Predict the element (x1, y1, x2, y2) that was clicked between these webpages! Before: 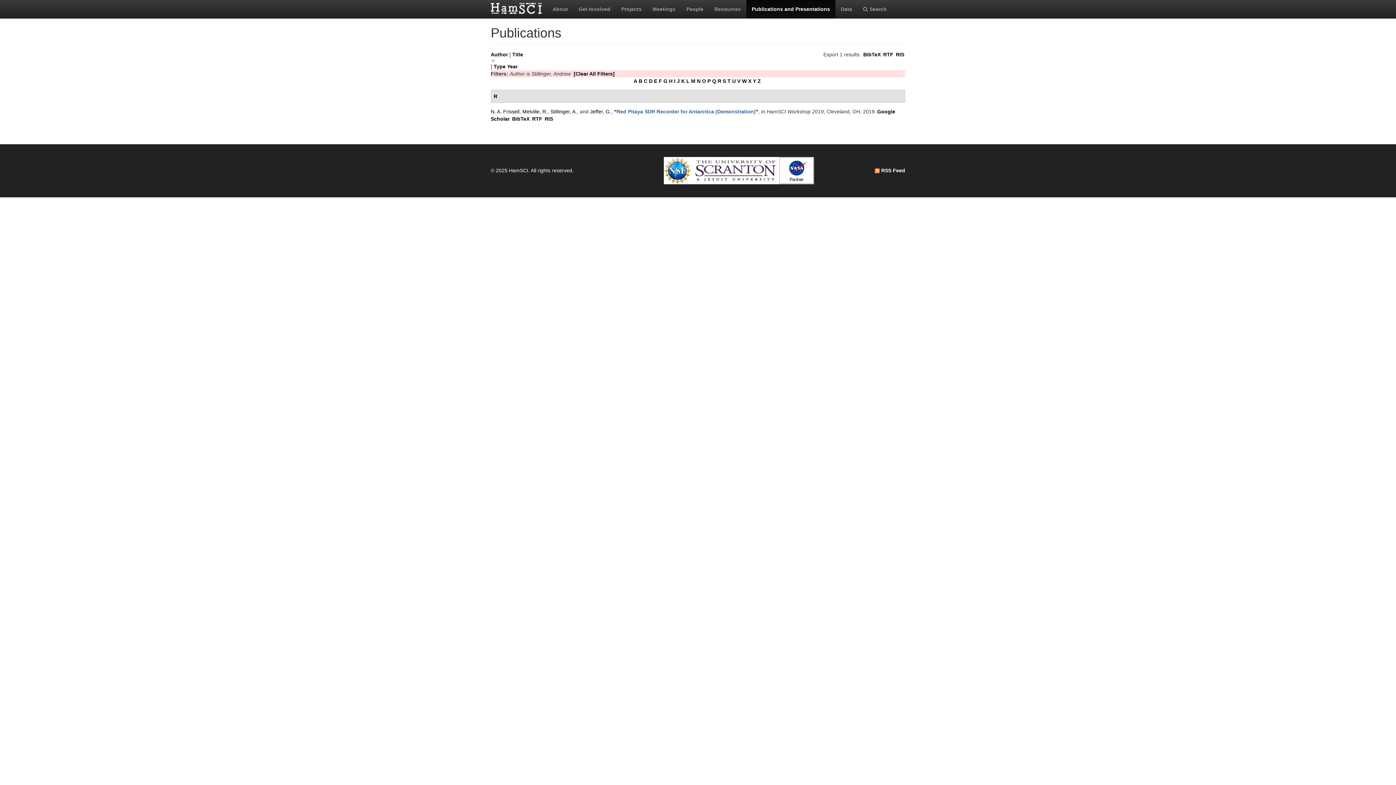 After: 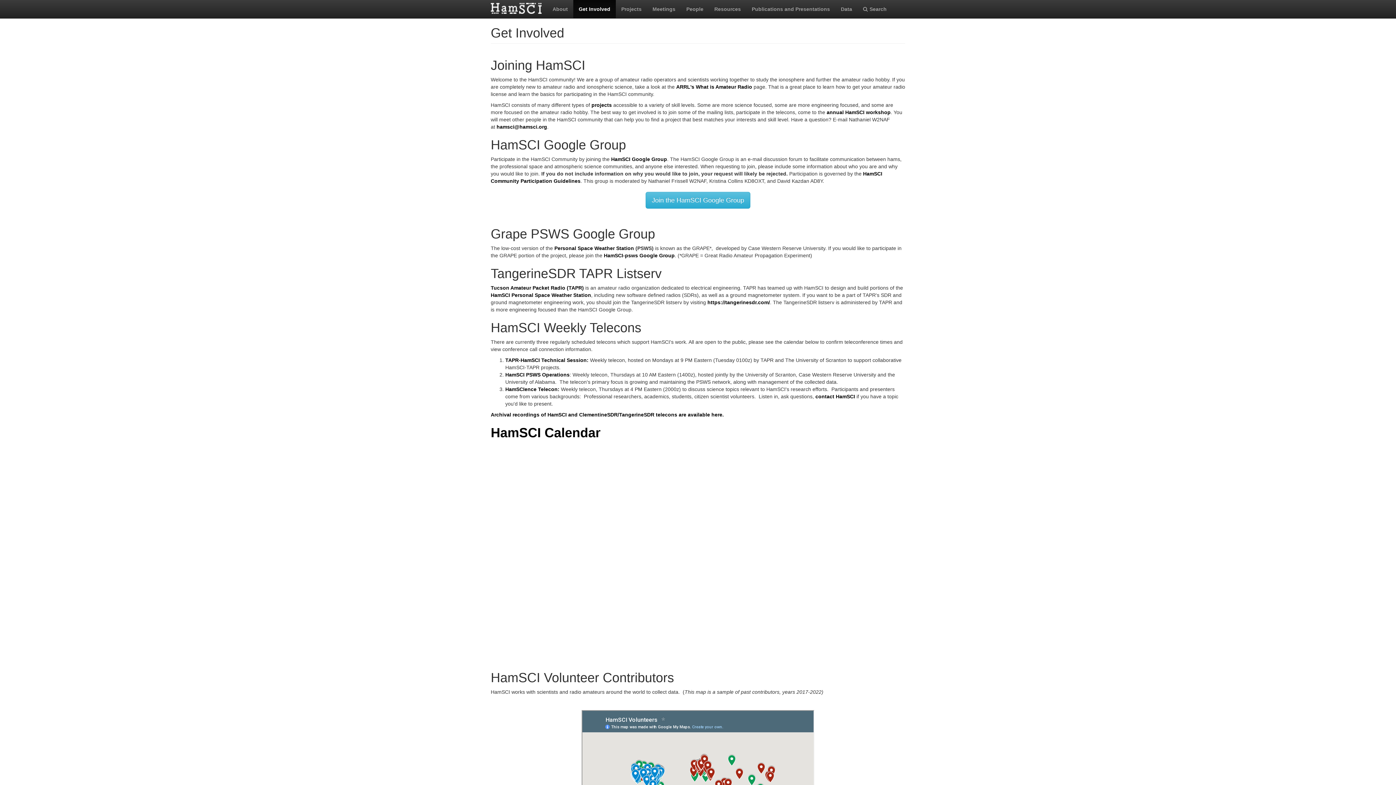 Action: bbox: (573, 0, 616, 18) label: Get Involved